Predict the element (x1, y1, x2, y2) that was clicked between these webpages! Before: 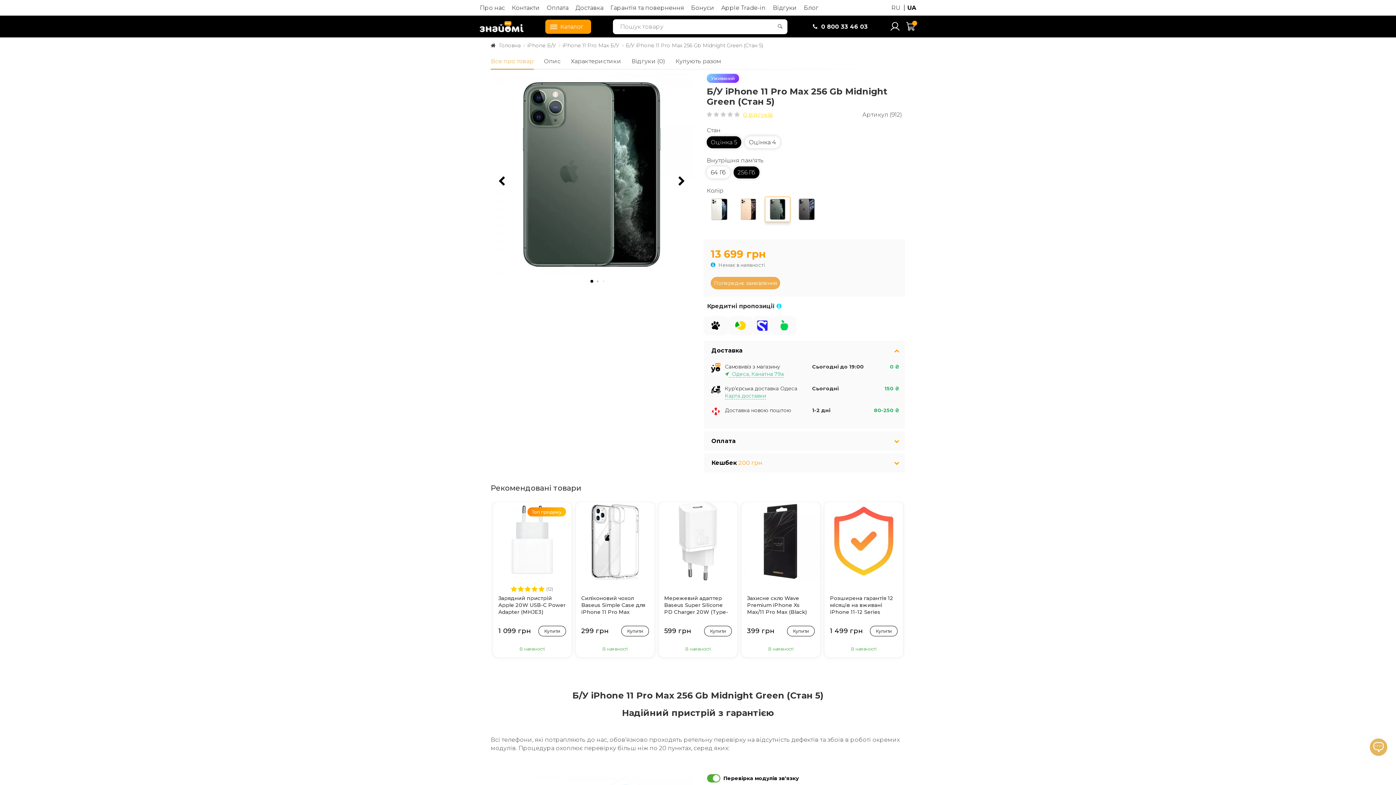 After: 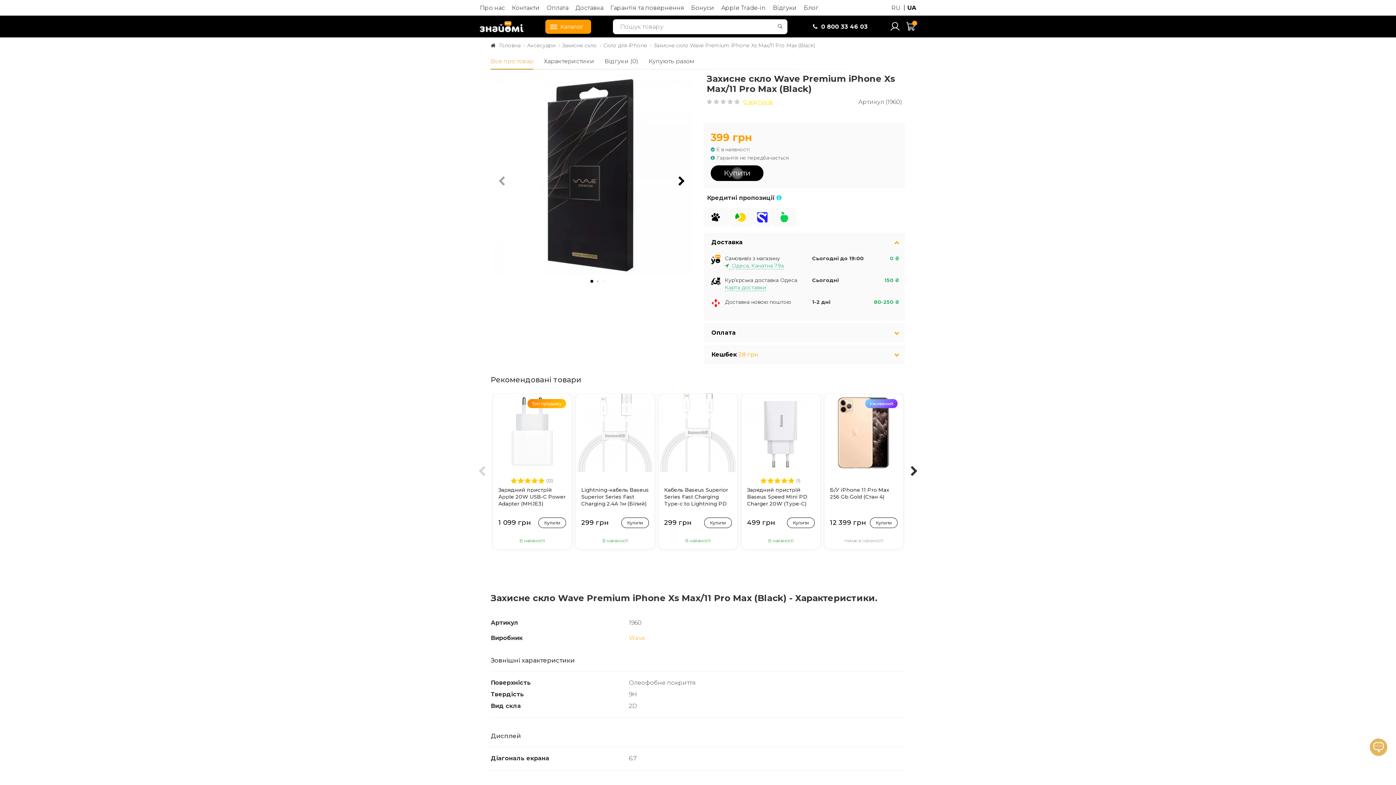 Action: bbox: (747, 595, 814, 617) label: Захисне скло Wave Premium iPhone Xs Max/11 Pro Max (Black)